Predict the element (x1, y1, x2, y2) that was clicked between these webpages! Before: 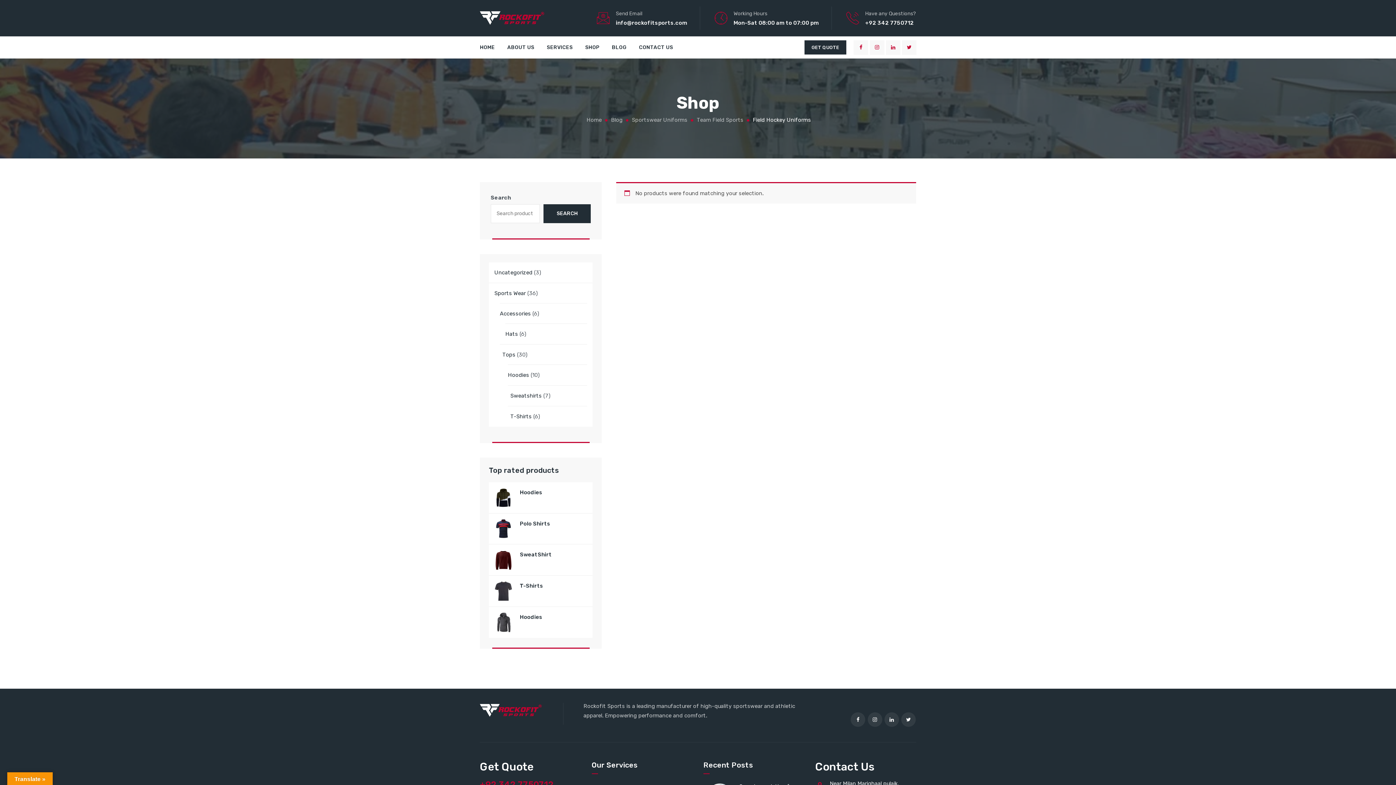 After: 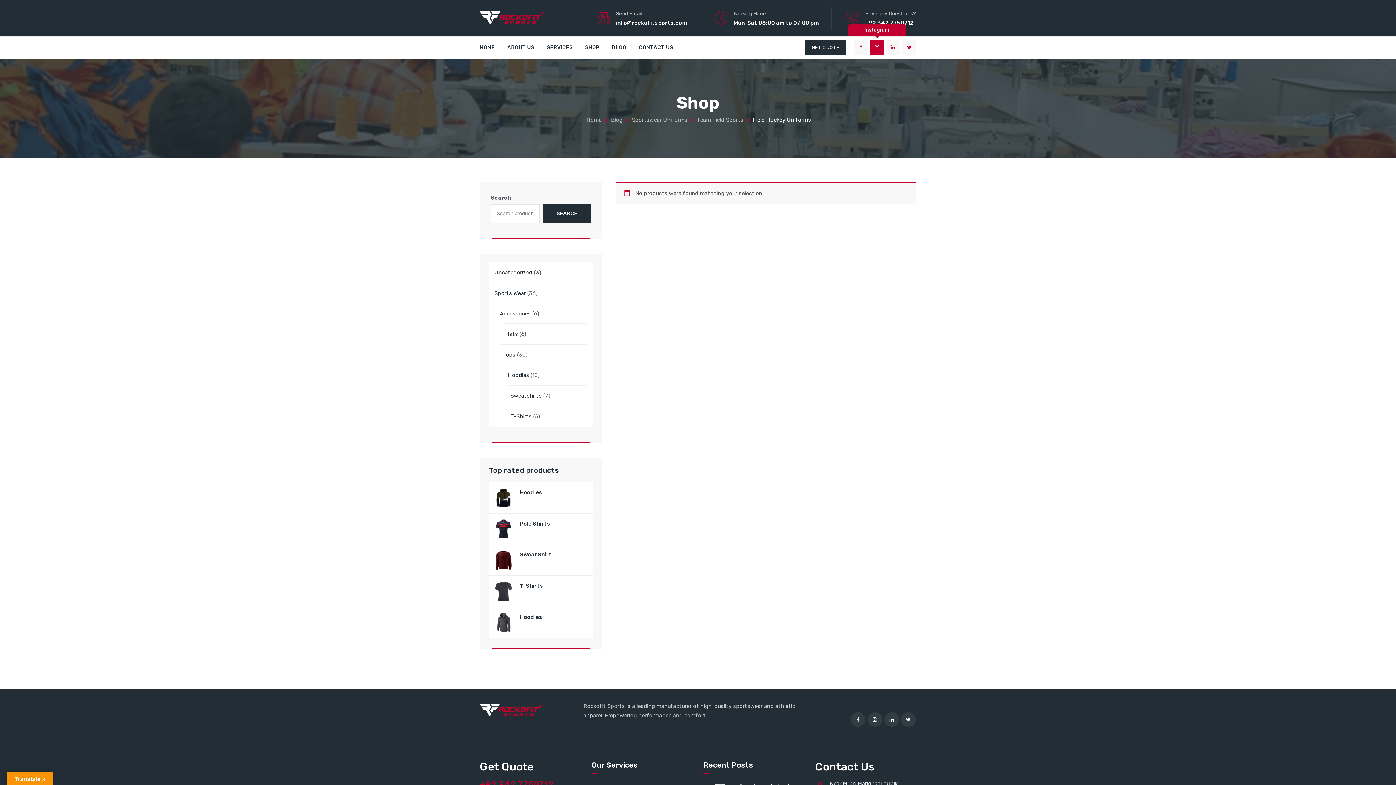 Action: bbox: (870, 40, 884, 54)